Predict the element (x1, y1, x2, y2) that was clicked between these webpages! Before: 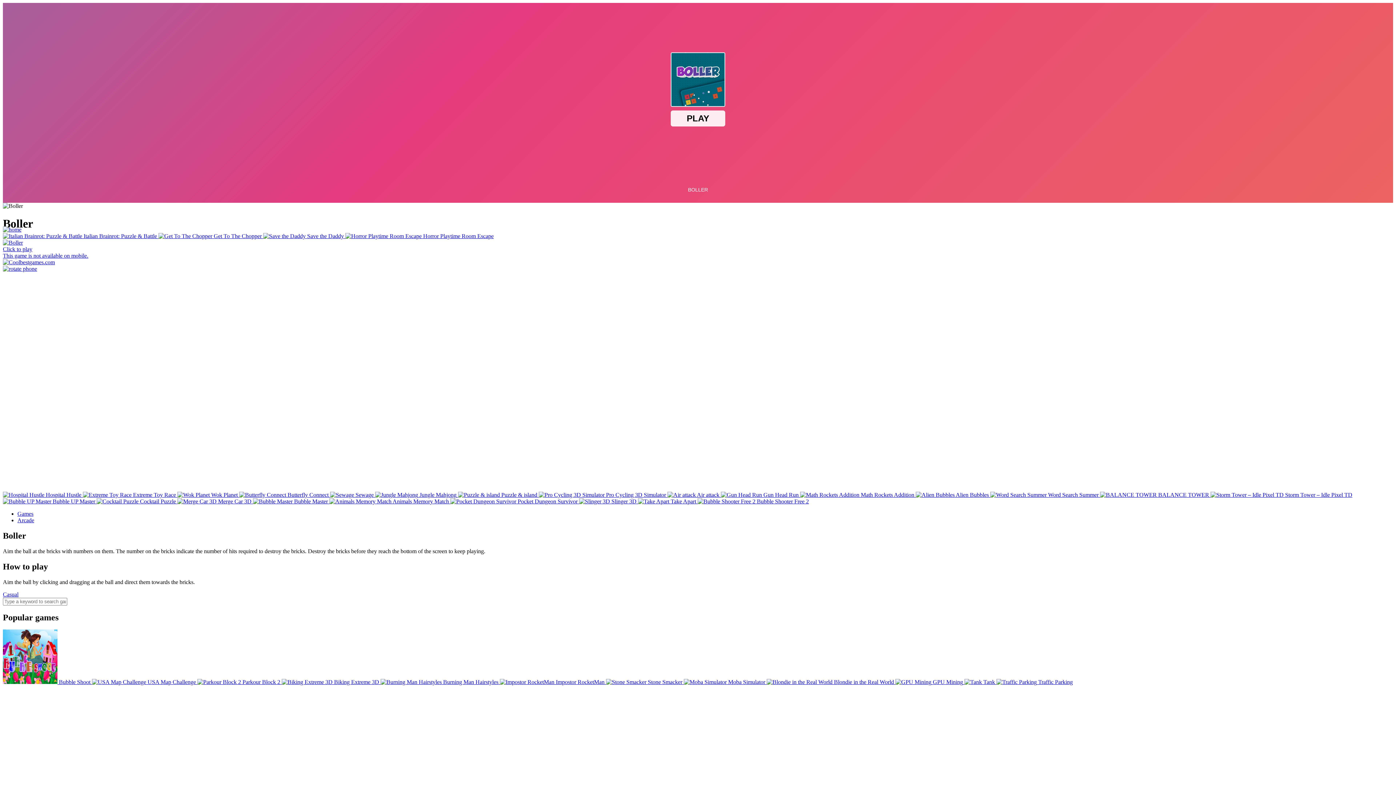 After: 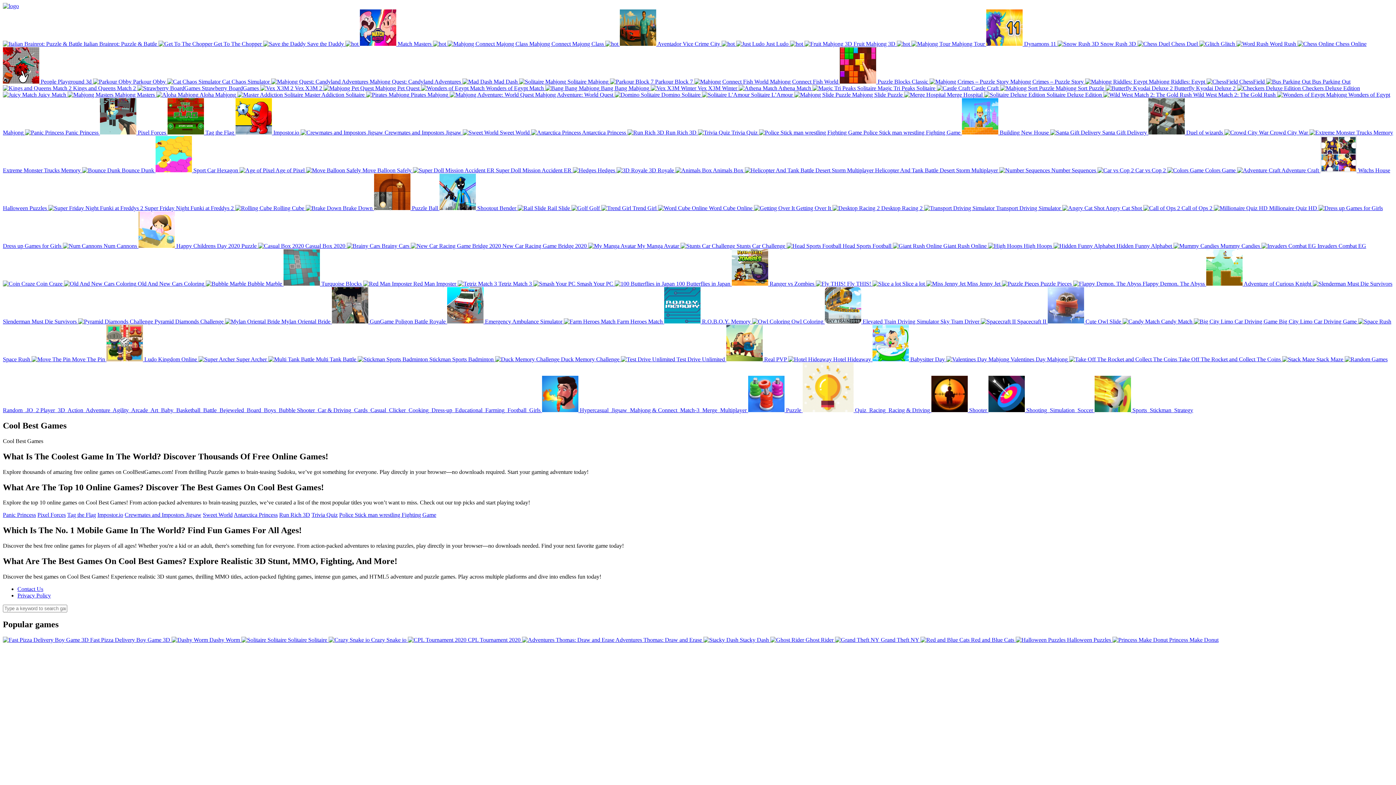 Action: label: Games bbox: (17, 510, 33, 517)